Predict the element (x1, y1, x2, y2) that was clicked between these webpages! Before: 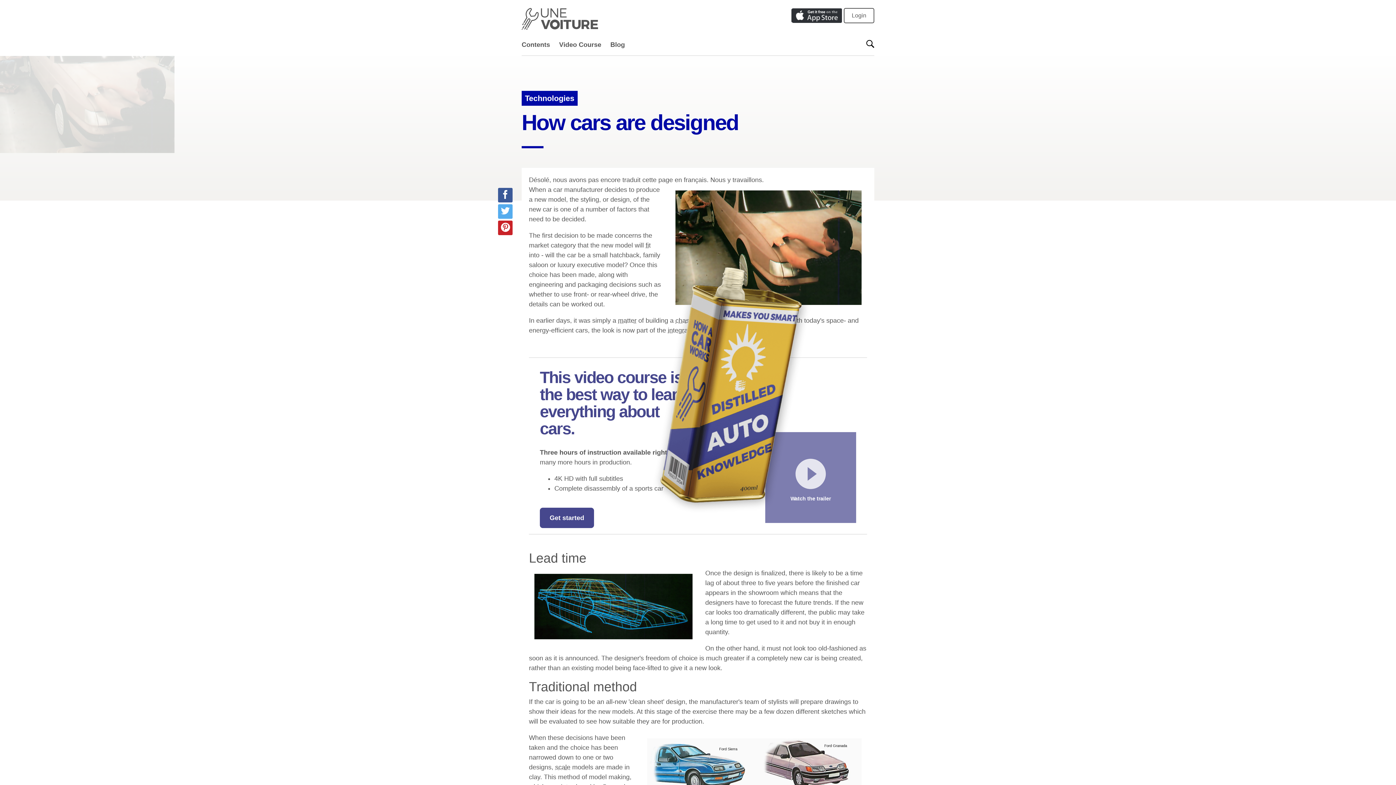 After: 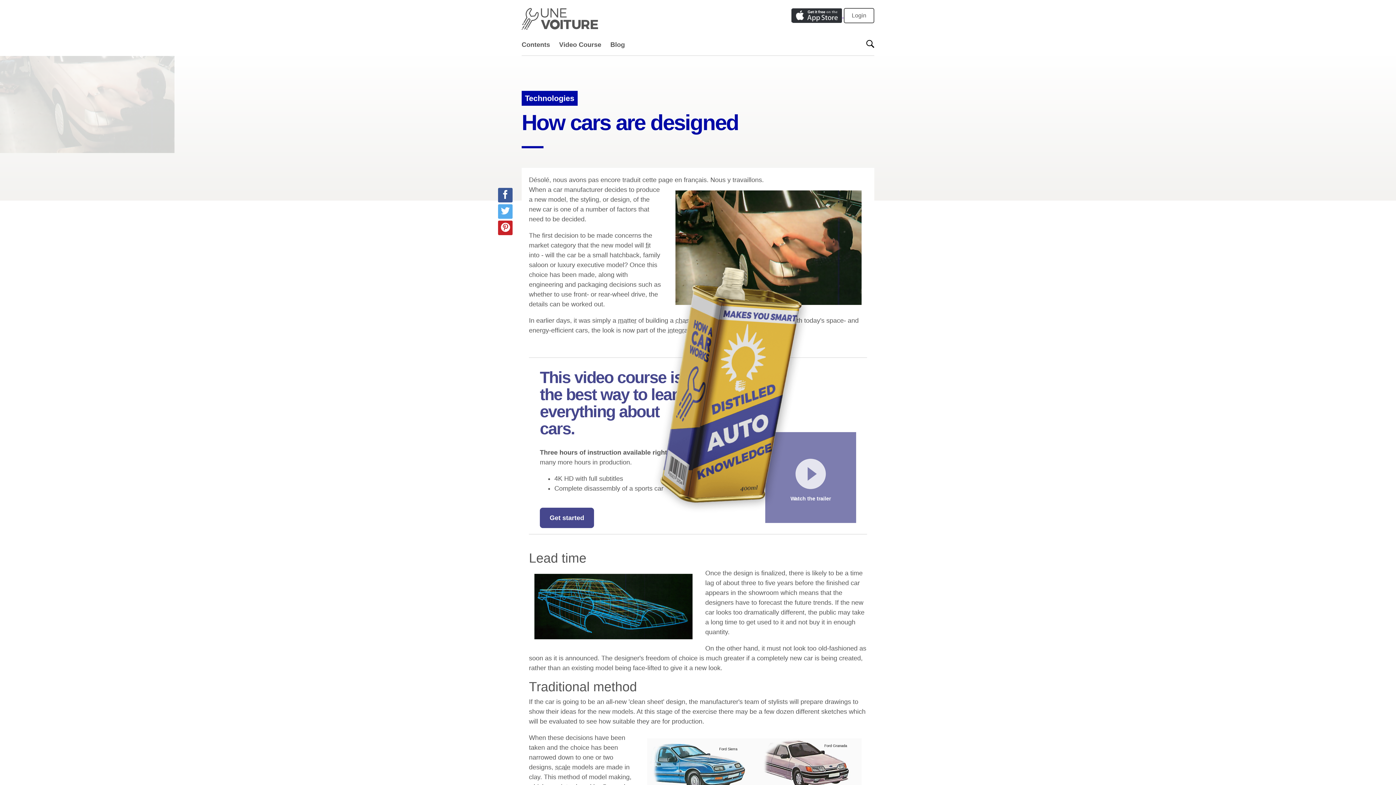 Action: bbox: (791, 11, 844, 18) label:  